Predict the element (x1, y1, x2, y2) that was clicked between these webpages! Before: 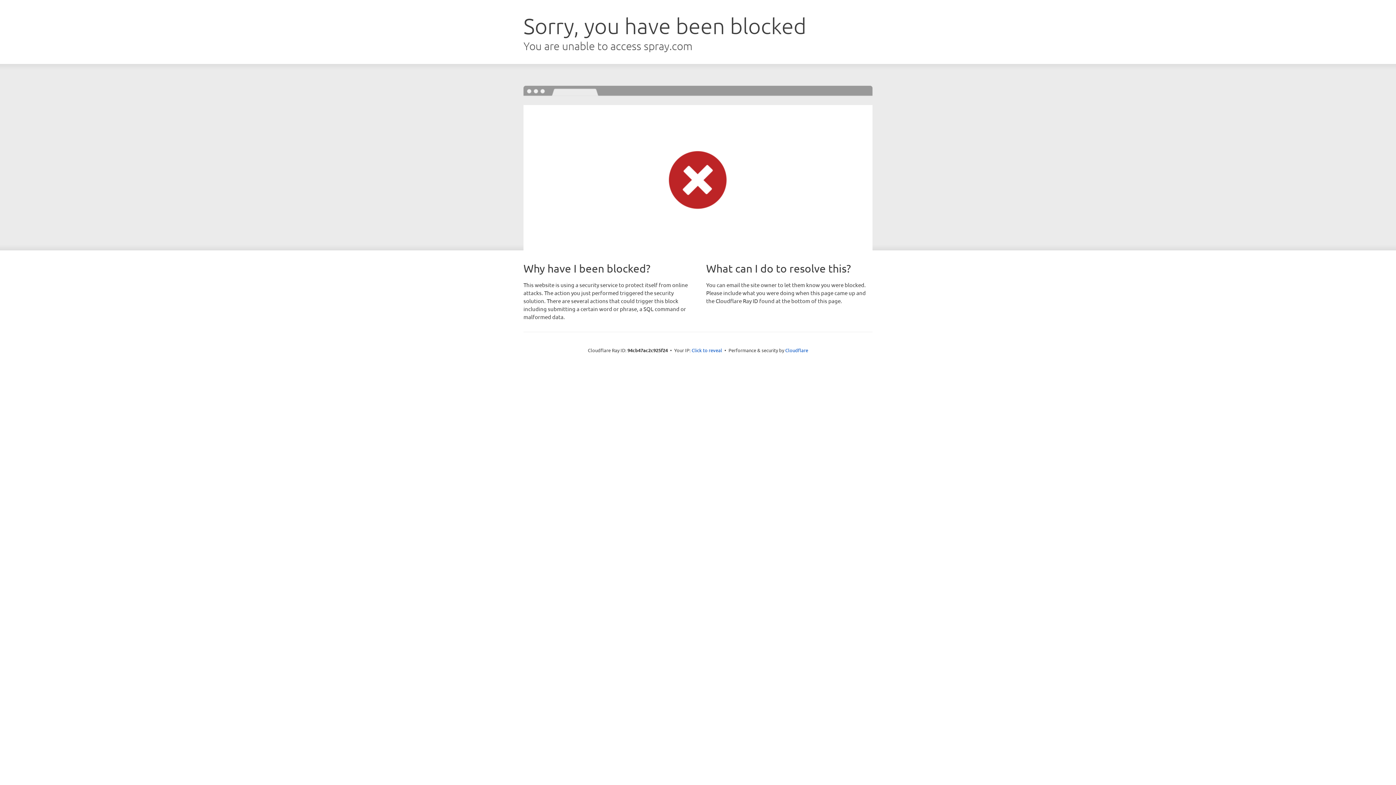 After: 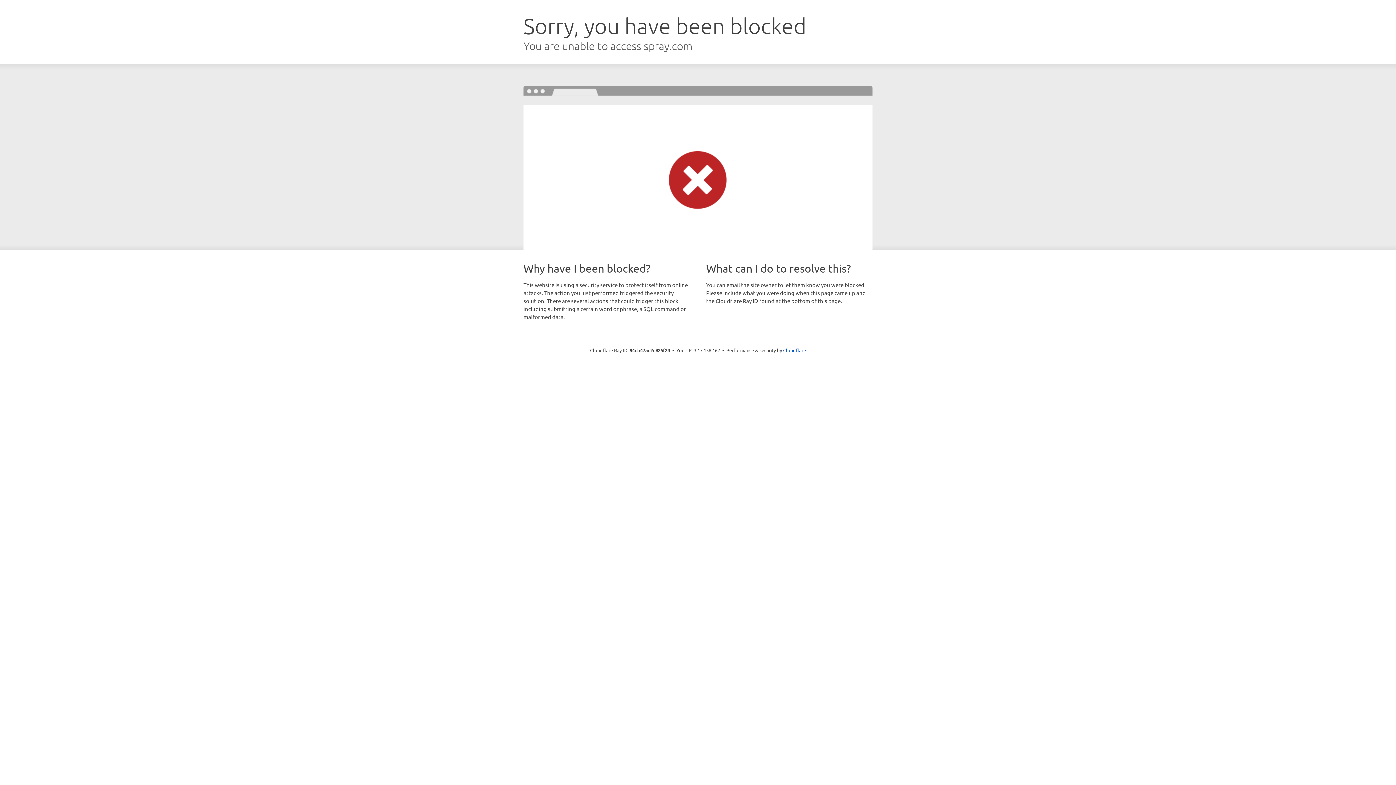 Action: bbox: (691, 346, 722, 353) label: Click to reveal